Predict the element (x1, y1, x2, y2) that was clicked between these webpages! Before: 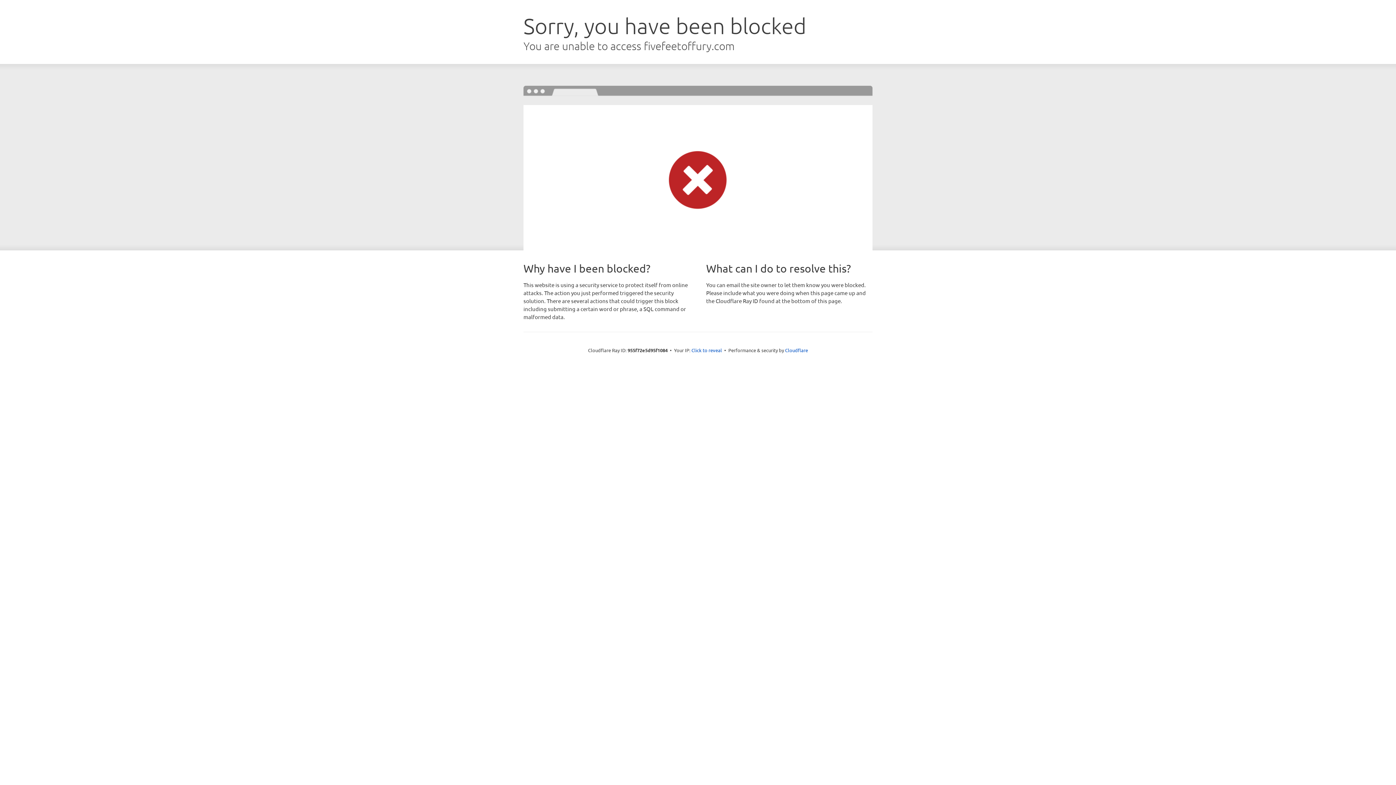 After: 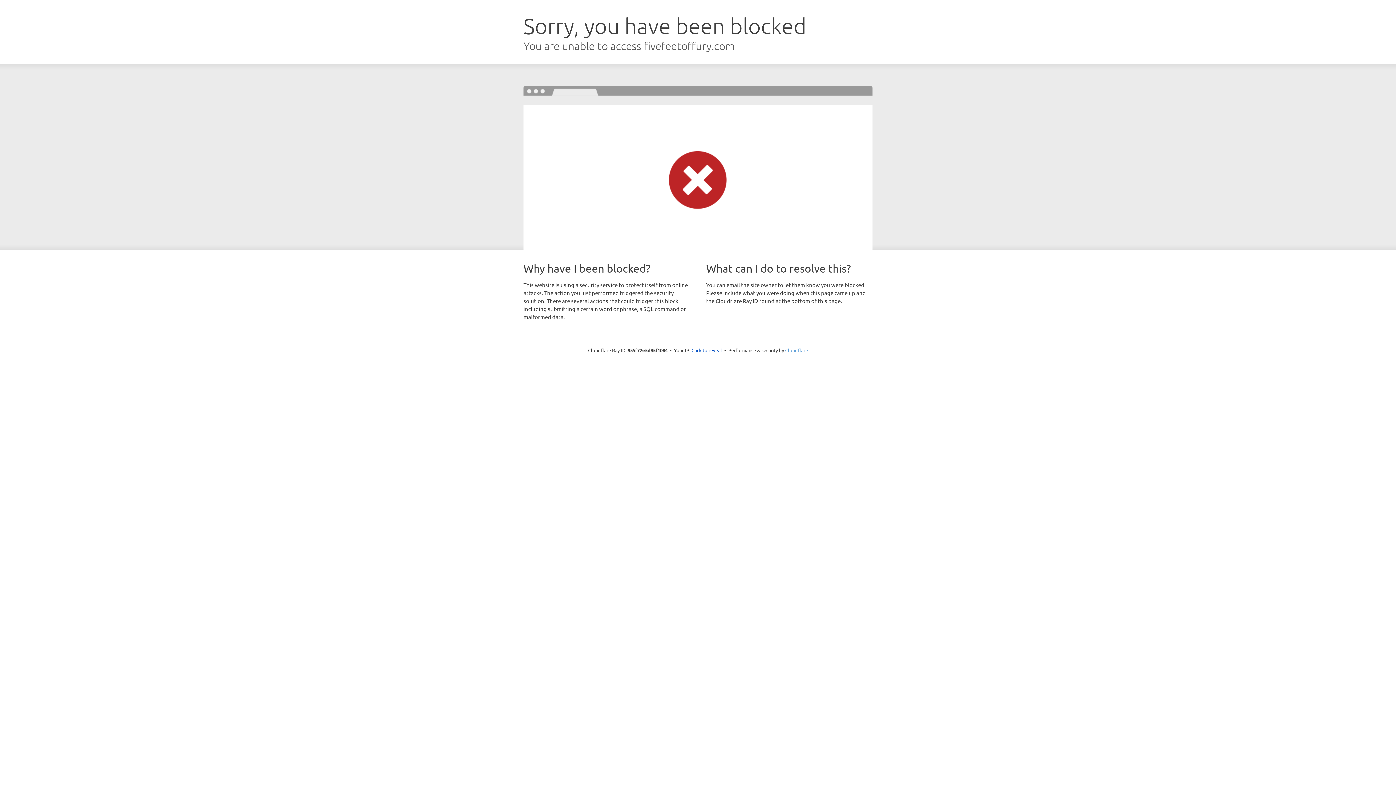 Action: label: Cloudflare bbox: (785, 347, 808, 353)